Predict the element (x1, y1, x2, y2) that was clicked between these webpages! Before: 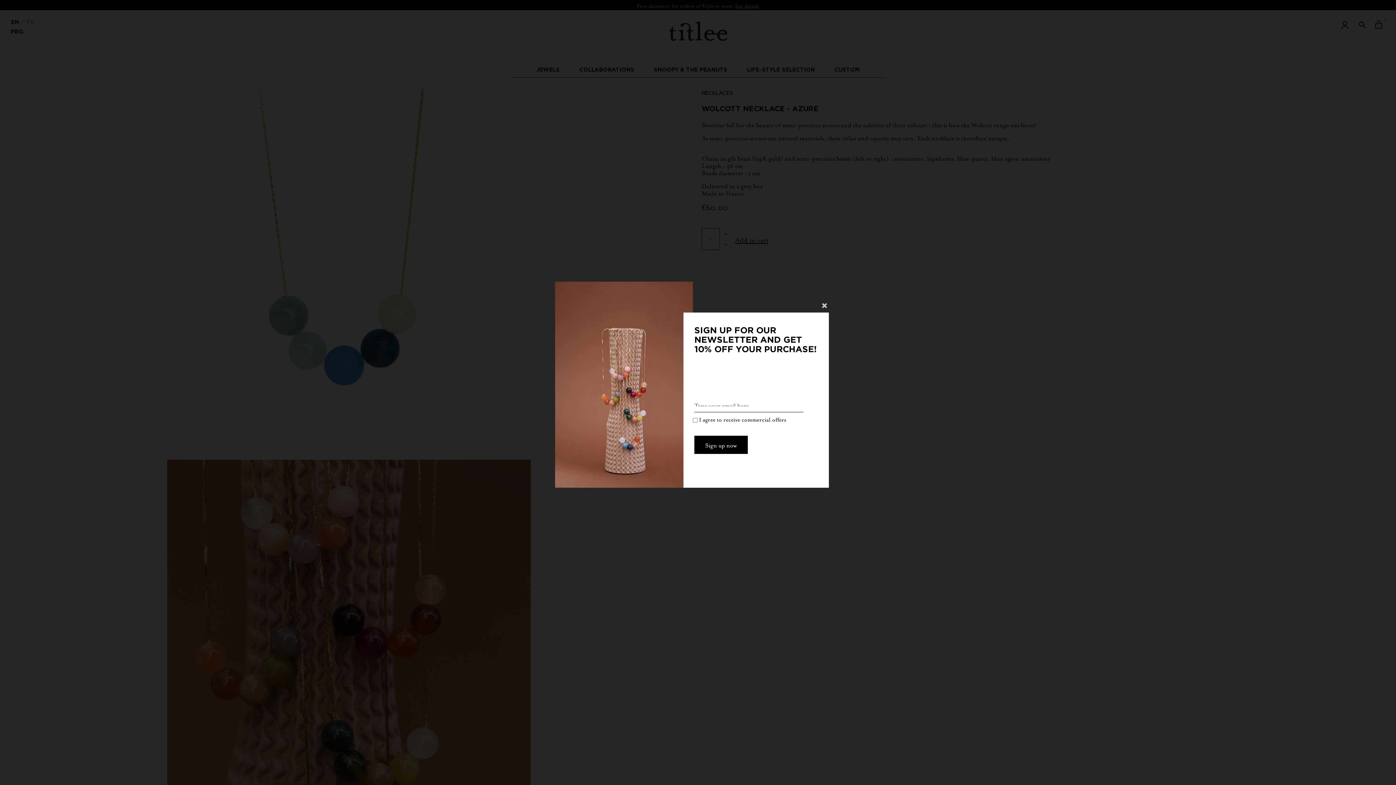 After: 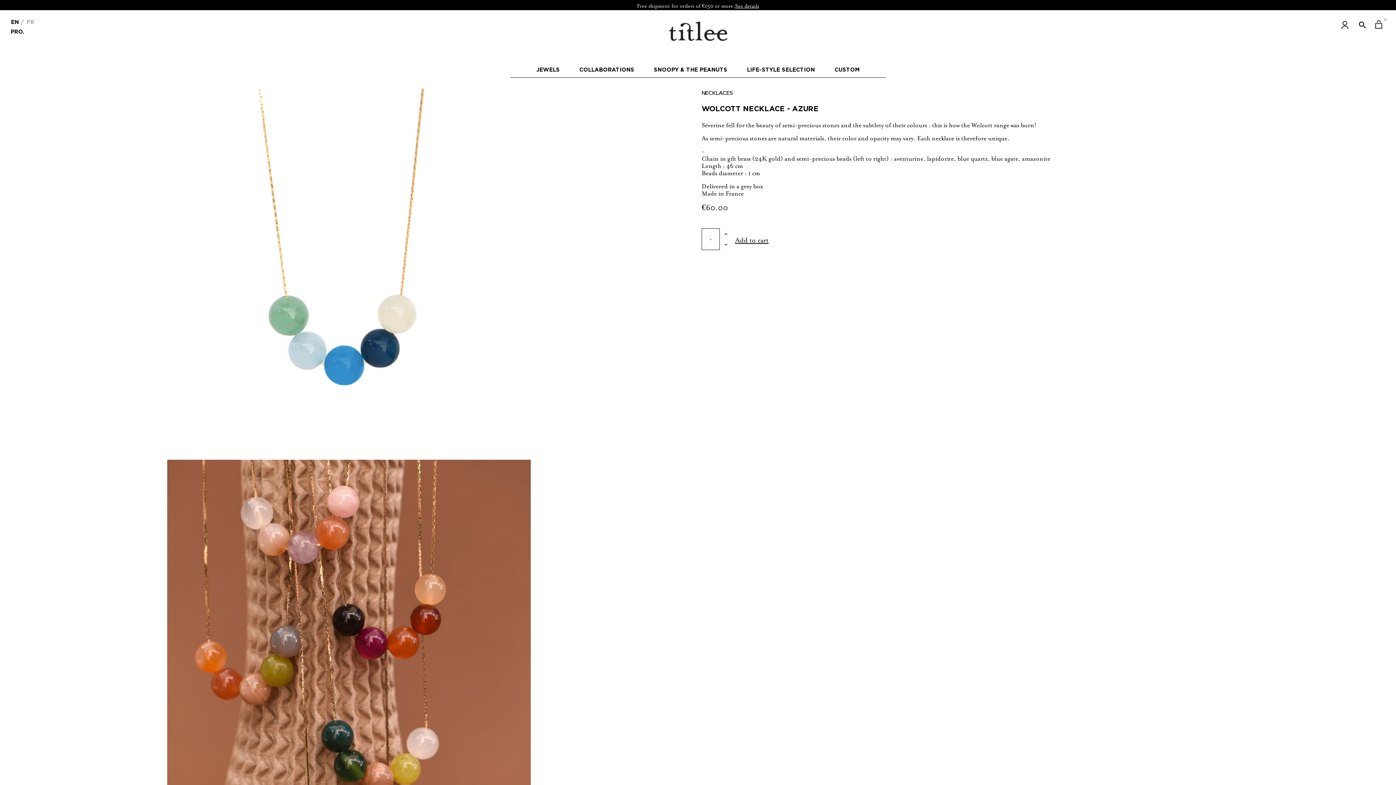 Action: bbox: (822, 303, 827, 308)